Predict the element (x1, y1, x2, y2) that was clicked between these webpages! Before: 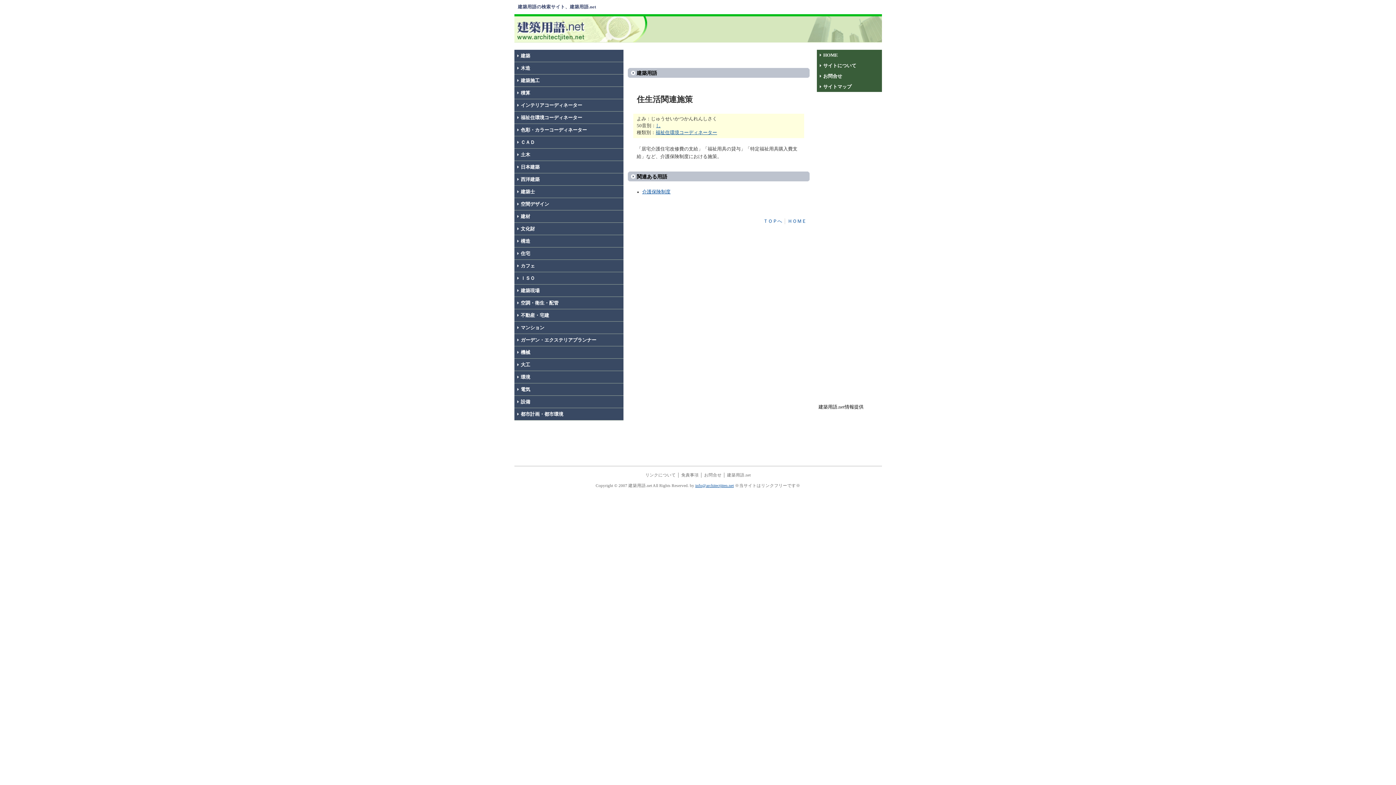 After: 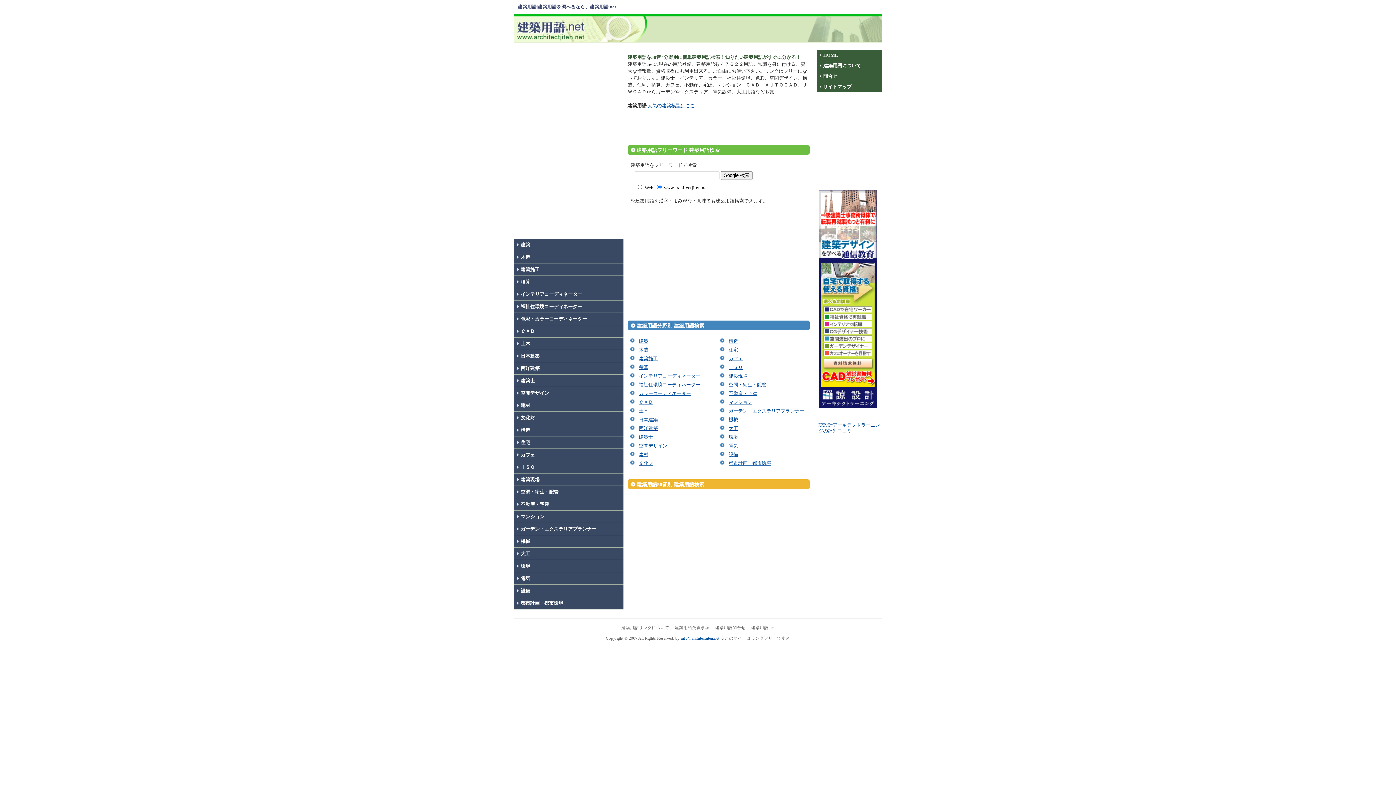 Action: label: ＨＯＭＥ bbox: (787, 218, 806, 224)